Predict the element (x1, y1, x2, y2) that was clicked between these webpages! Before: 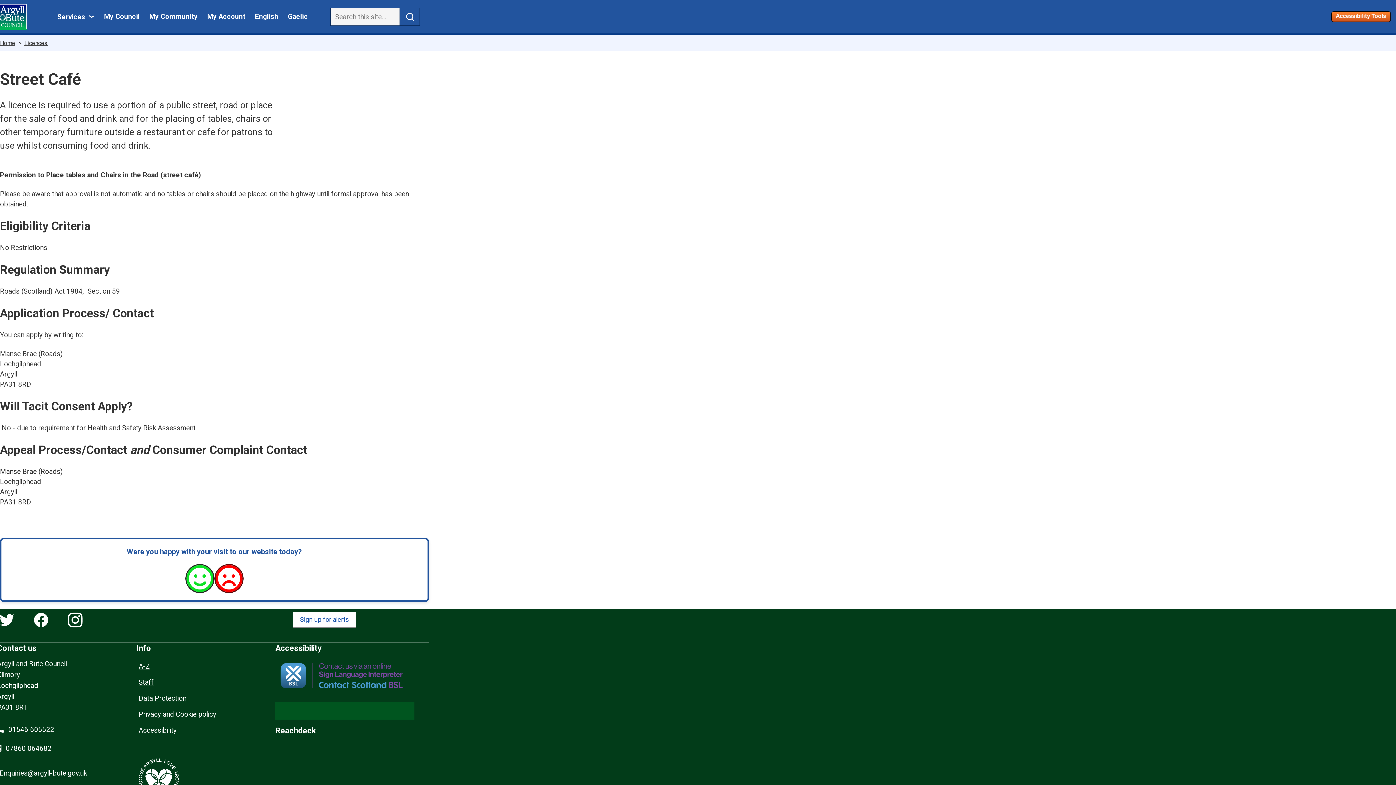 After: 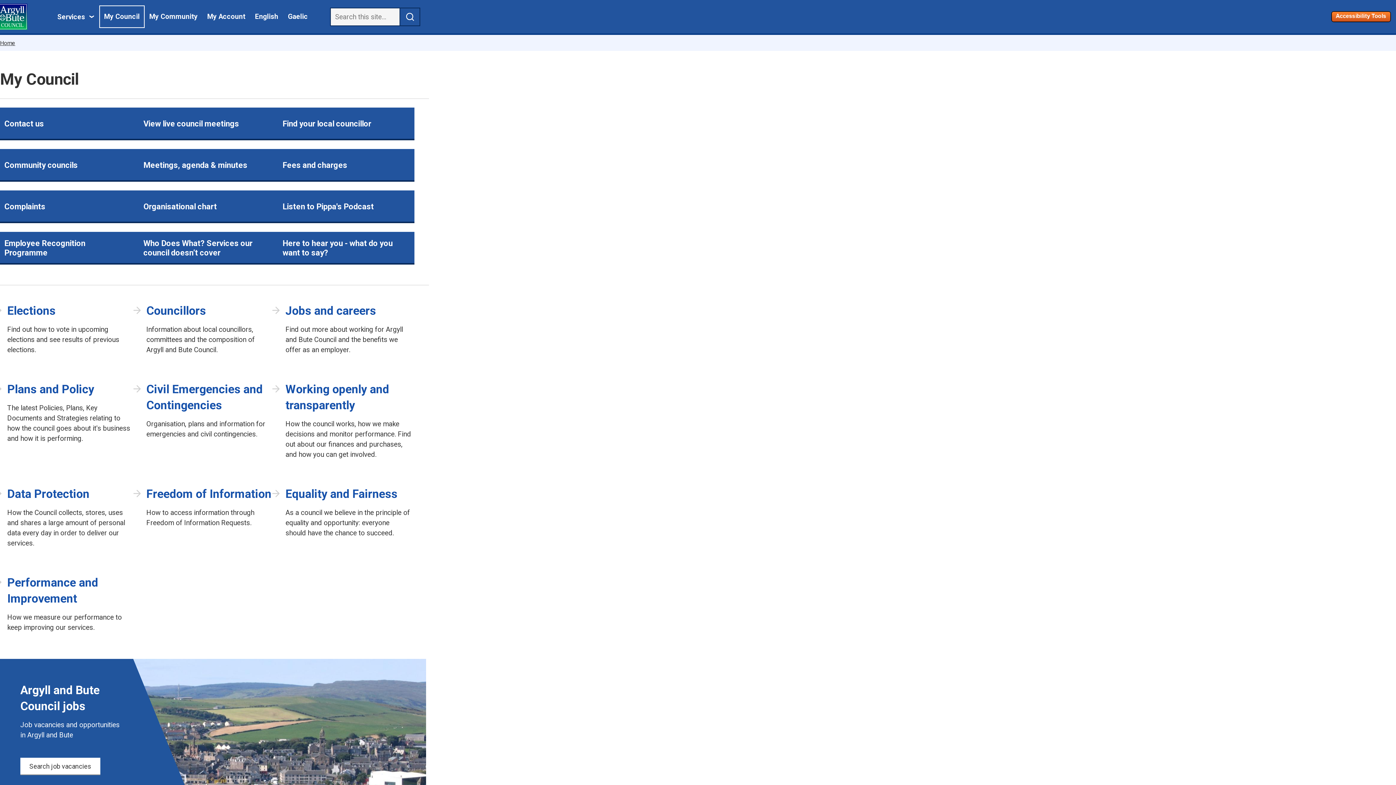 Action: bbox: (104, 7, 139, 26) label: My Council